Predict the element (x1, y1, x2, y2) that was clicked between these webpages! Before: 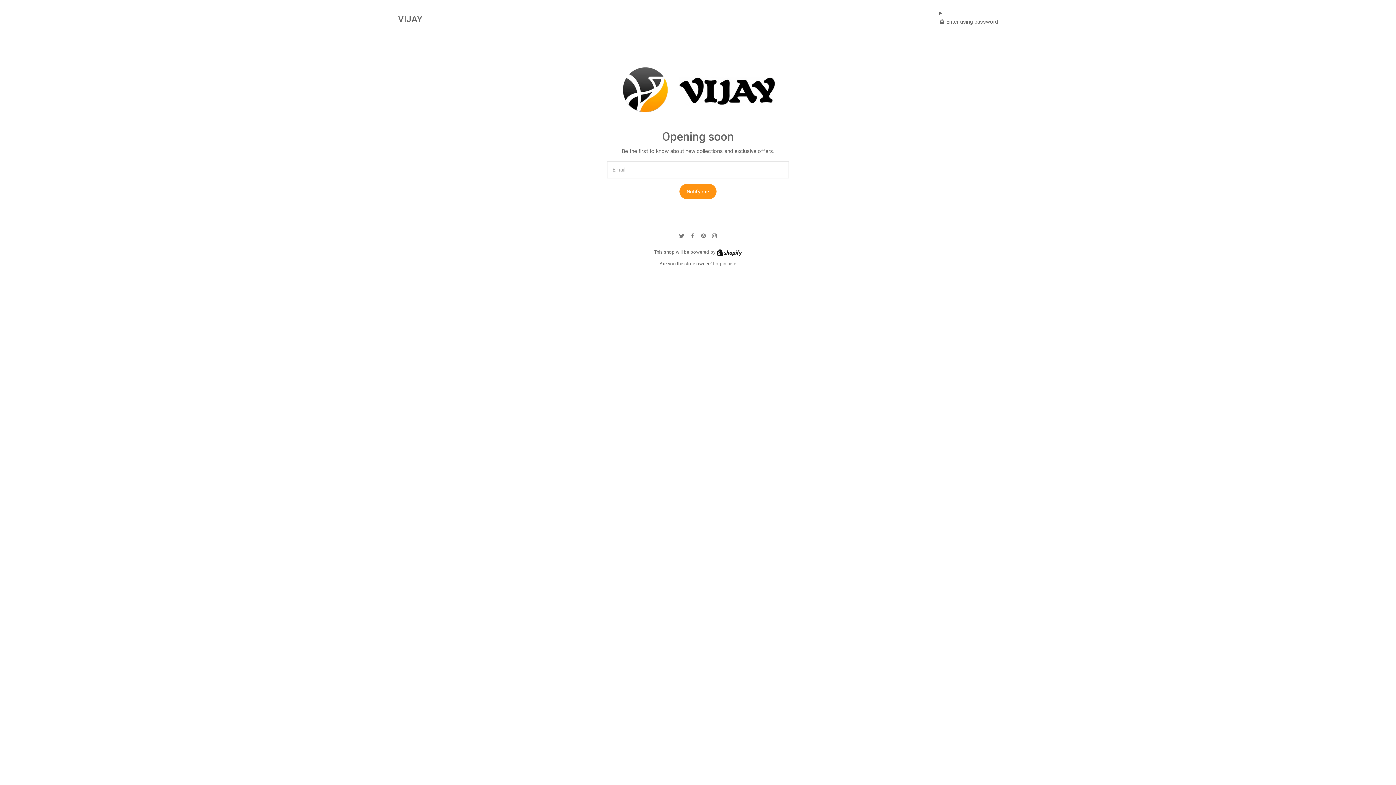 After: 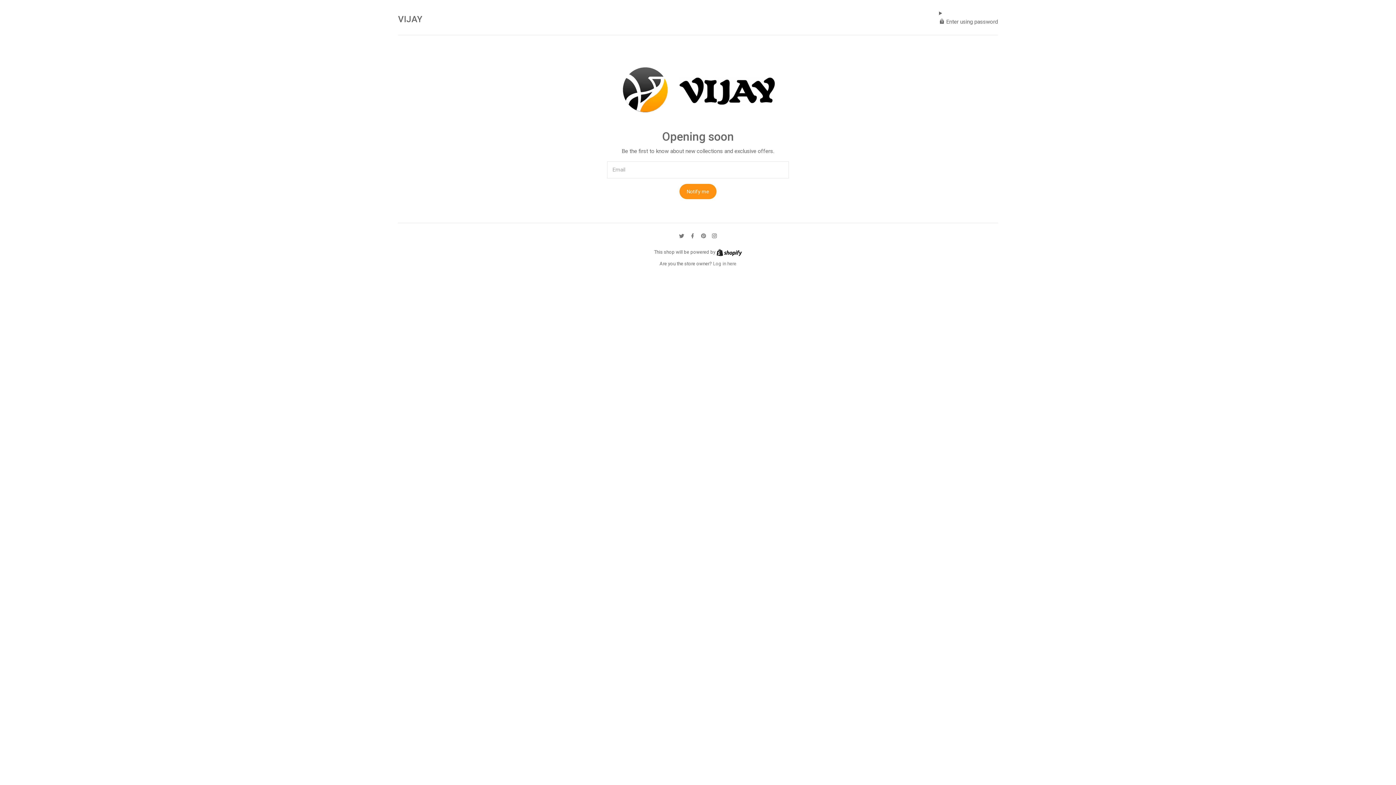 Action: bbox: (594, 84, 812, 91)